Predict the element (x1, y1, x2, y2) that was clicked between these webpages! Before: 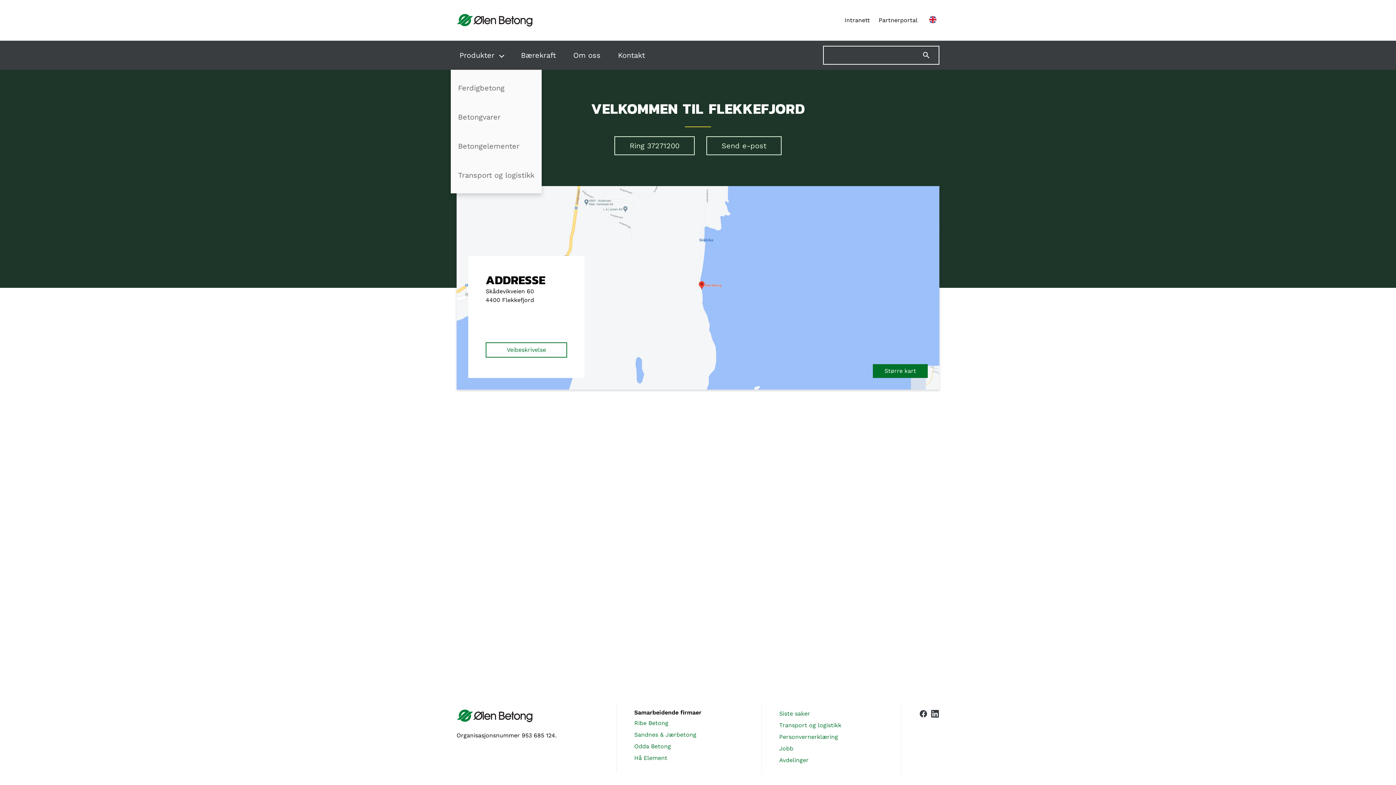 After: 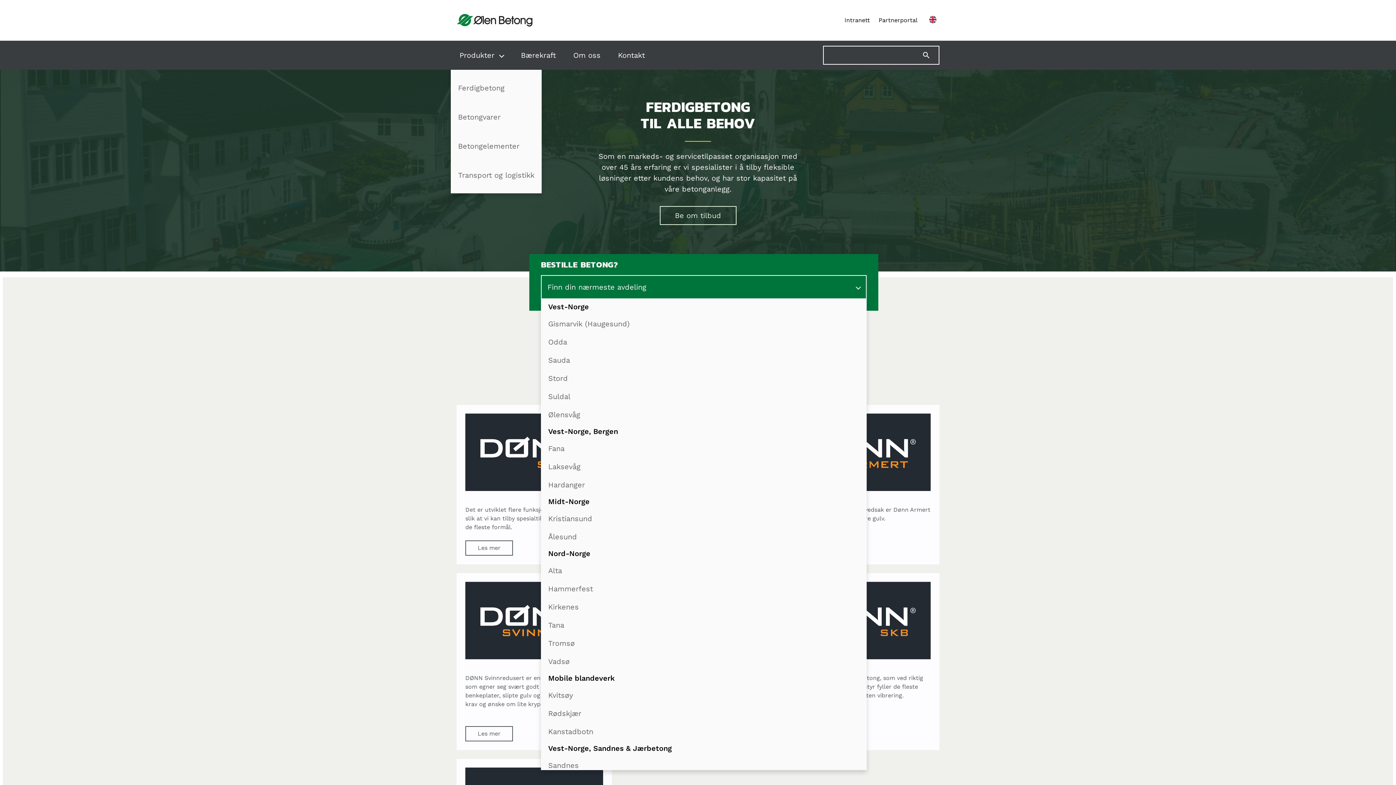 Action: label: Ferdigbetong bbox: (450, 73, 541, 102)